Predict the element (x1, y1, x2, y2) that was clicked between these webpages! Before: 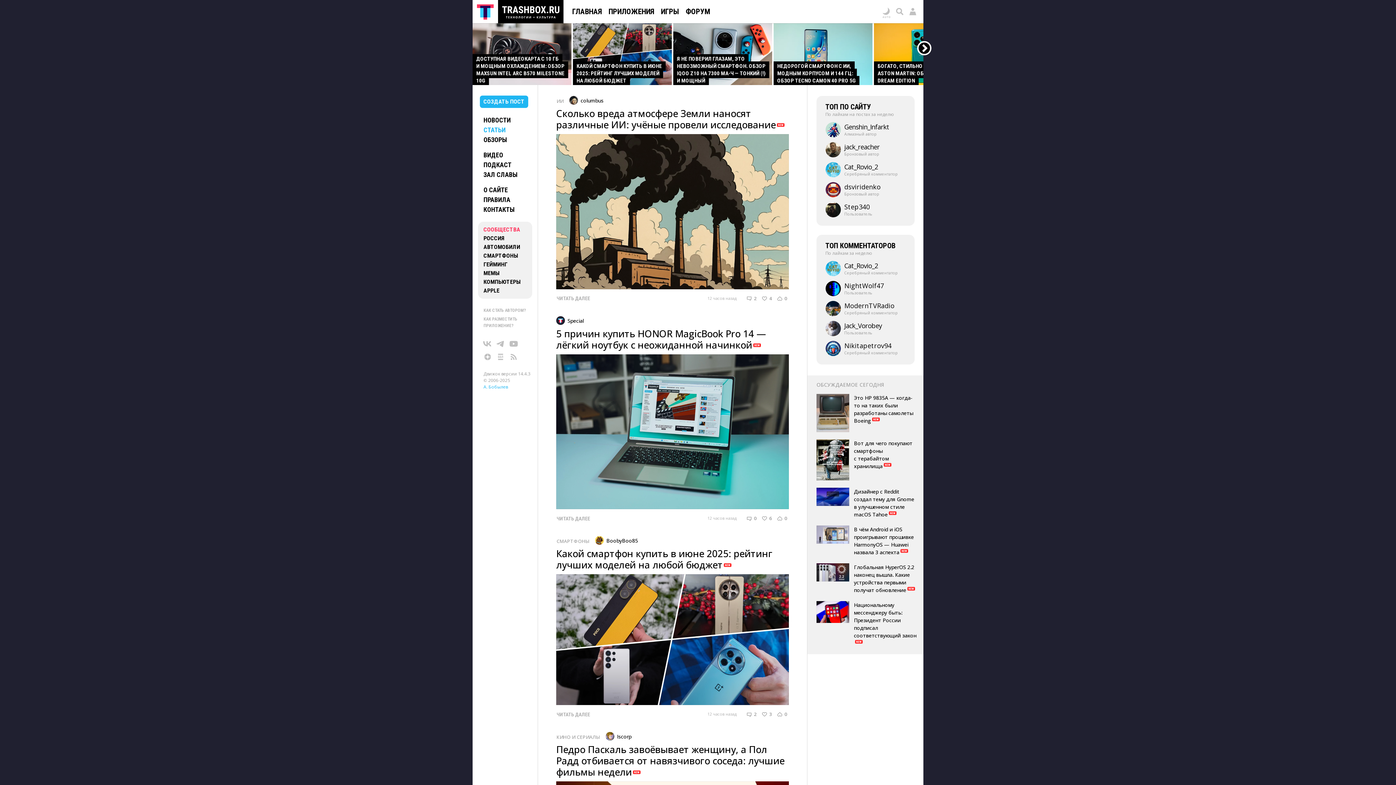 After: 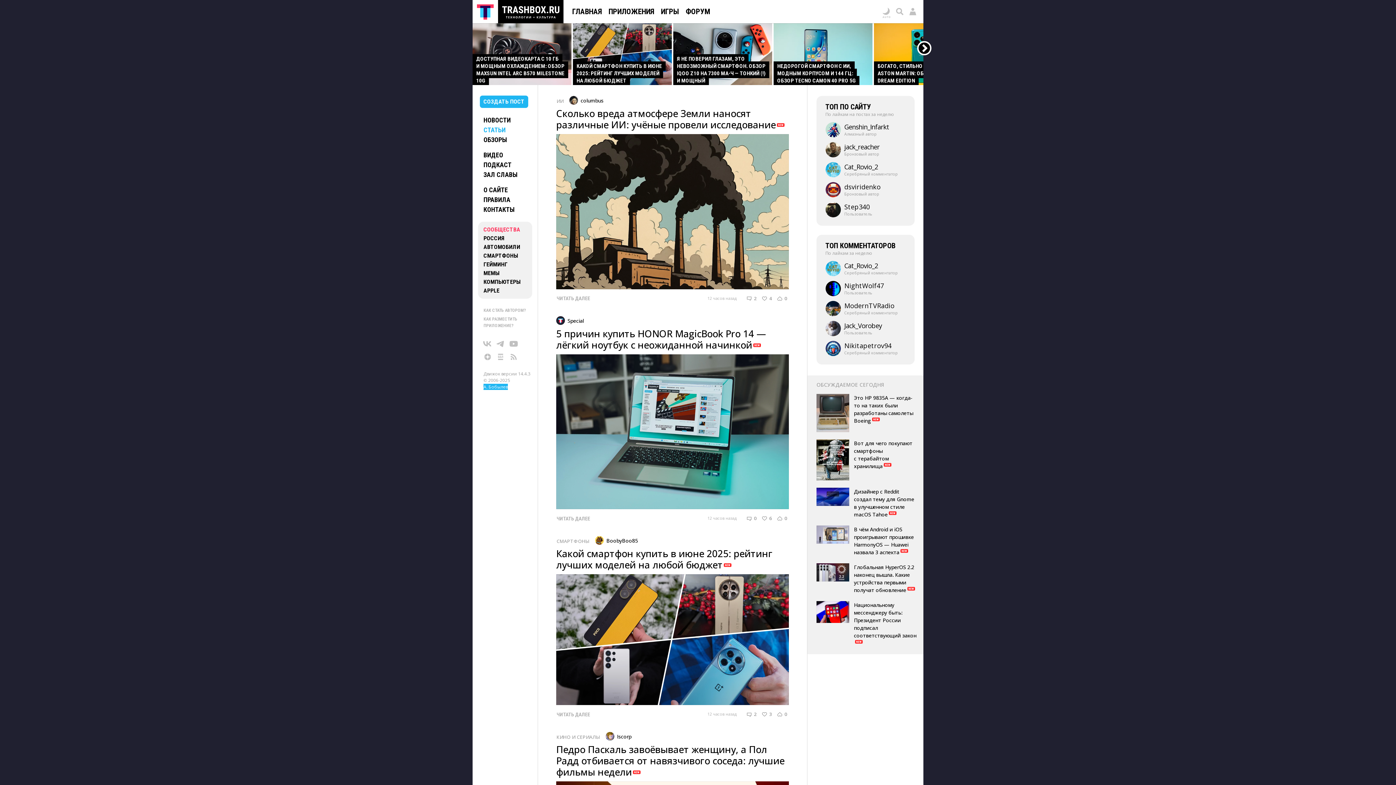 Action: label: А. Бобылев bbox: (483, 384, 508, 390)